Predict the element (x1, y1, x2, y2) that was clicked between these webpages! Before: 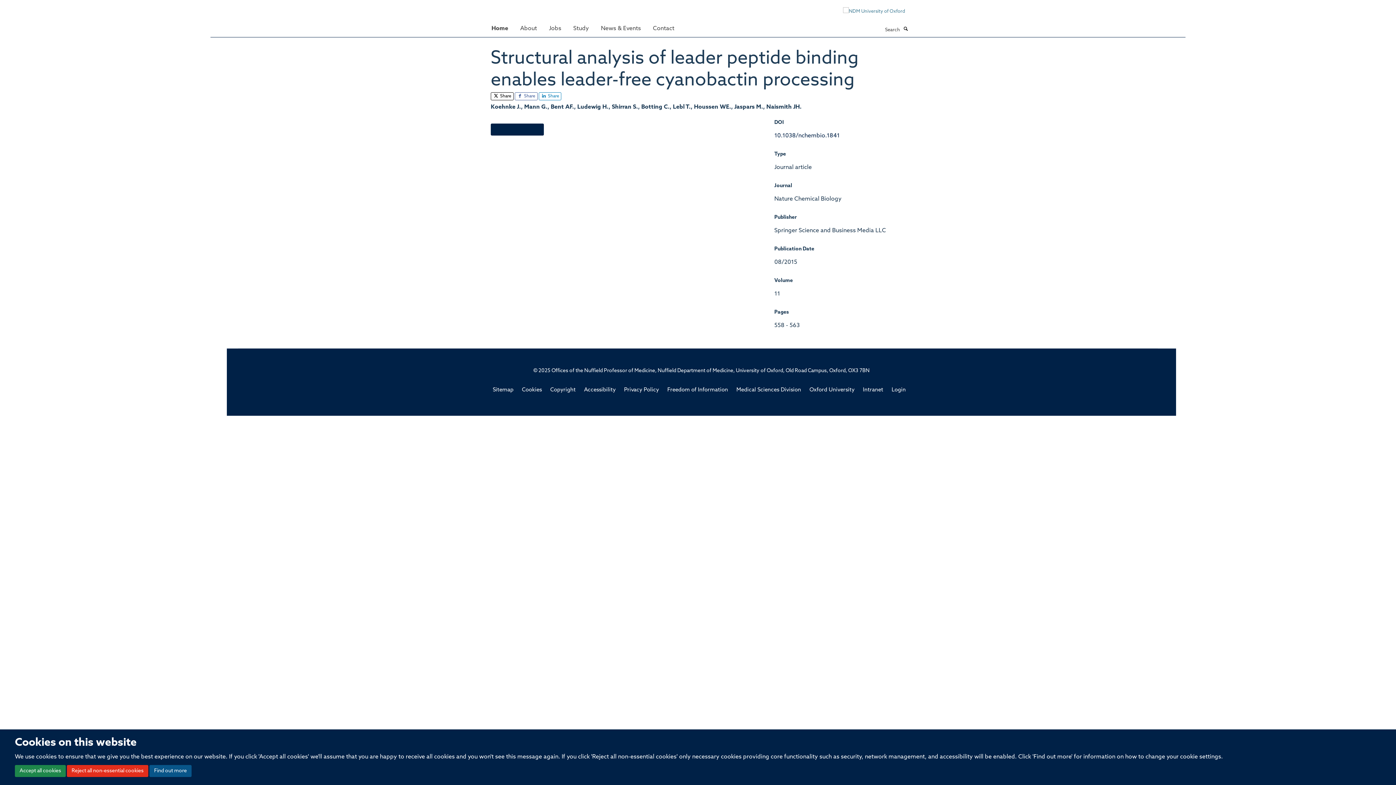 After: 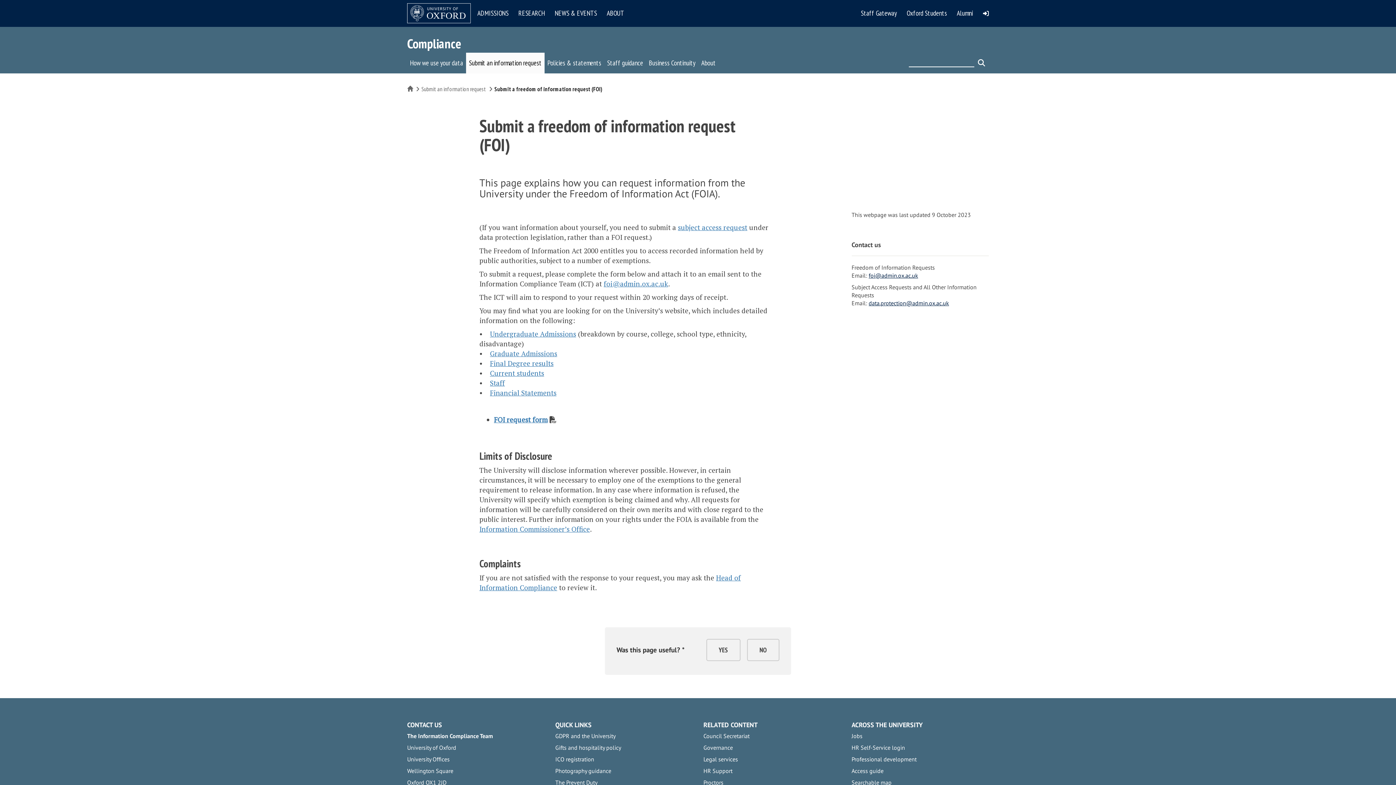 Action: label: Freedom of Information bbox: (667, 387, 728, 393)